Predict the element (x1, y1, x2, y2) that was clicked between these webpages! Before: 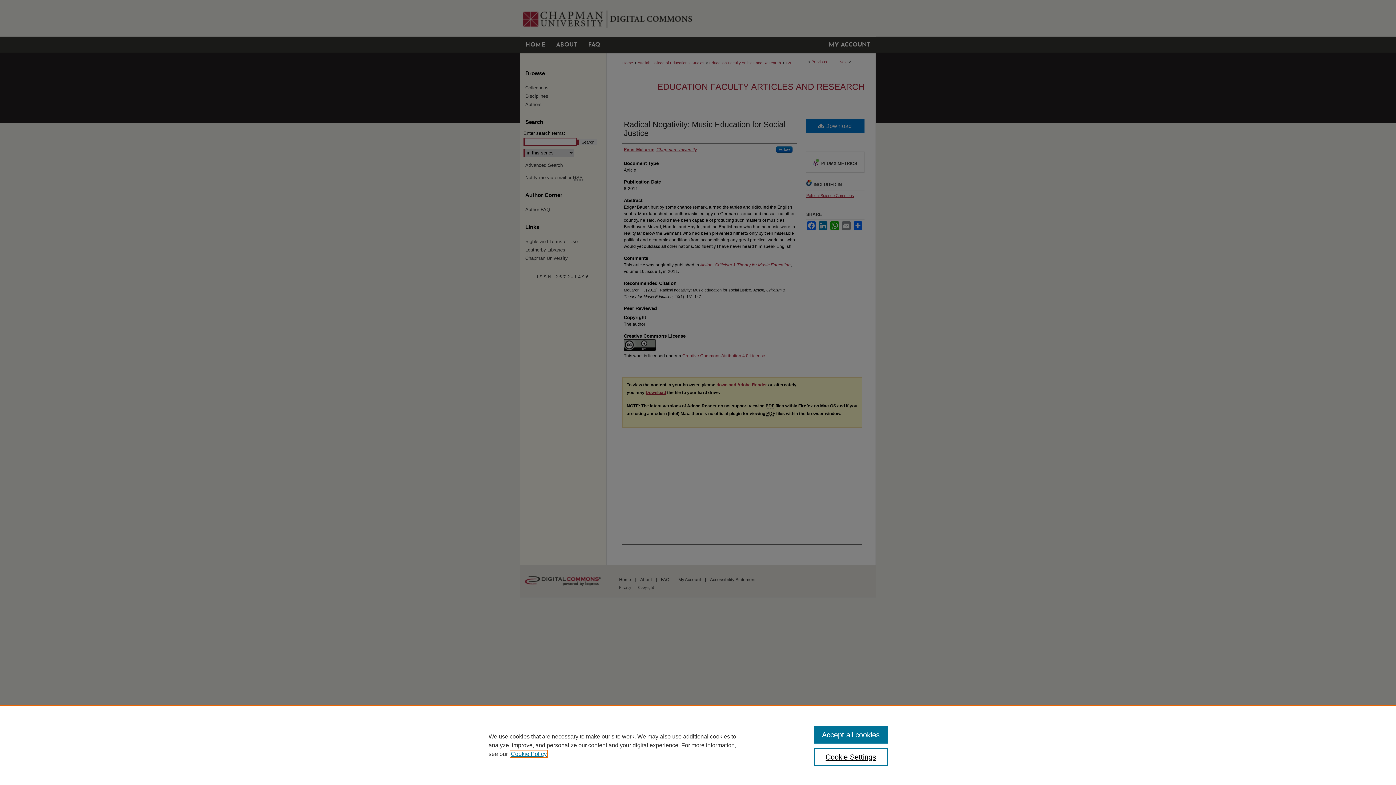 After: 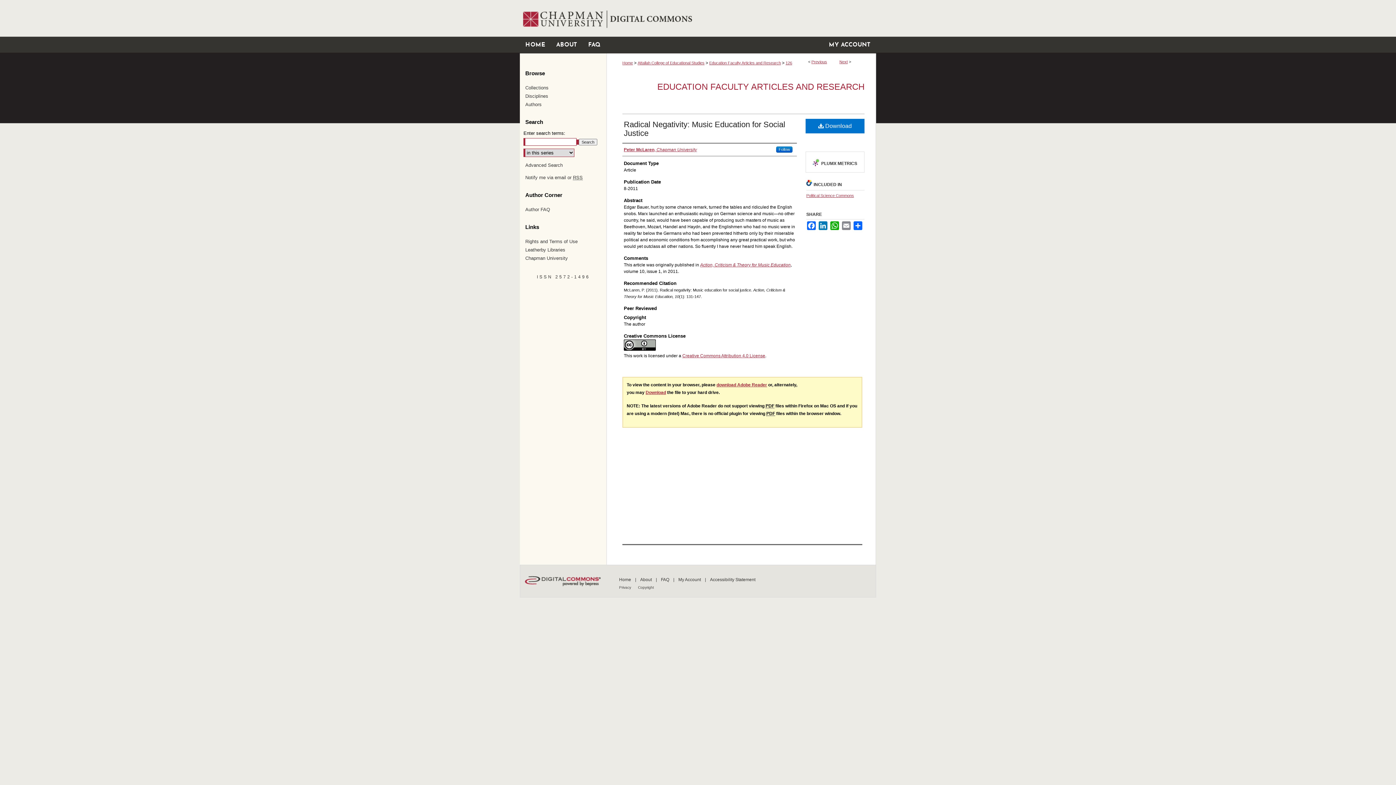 Action: label: Accept all cookies bbox: (814, 726, 887, 744)